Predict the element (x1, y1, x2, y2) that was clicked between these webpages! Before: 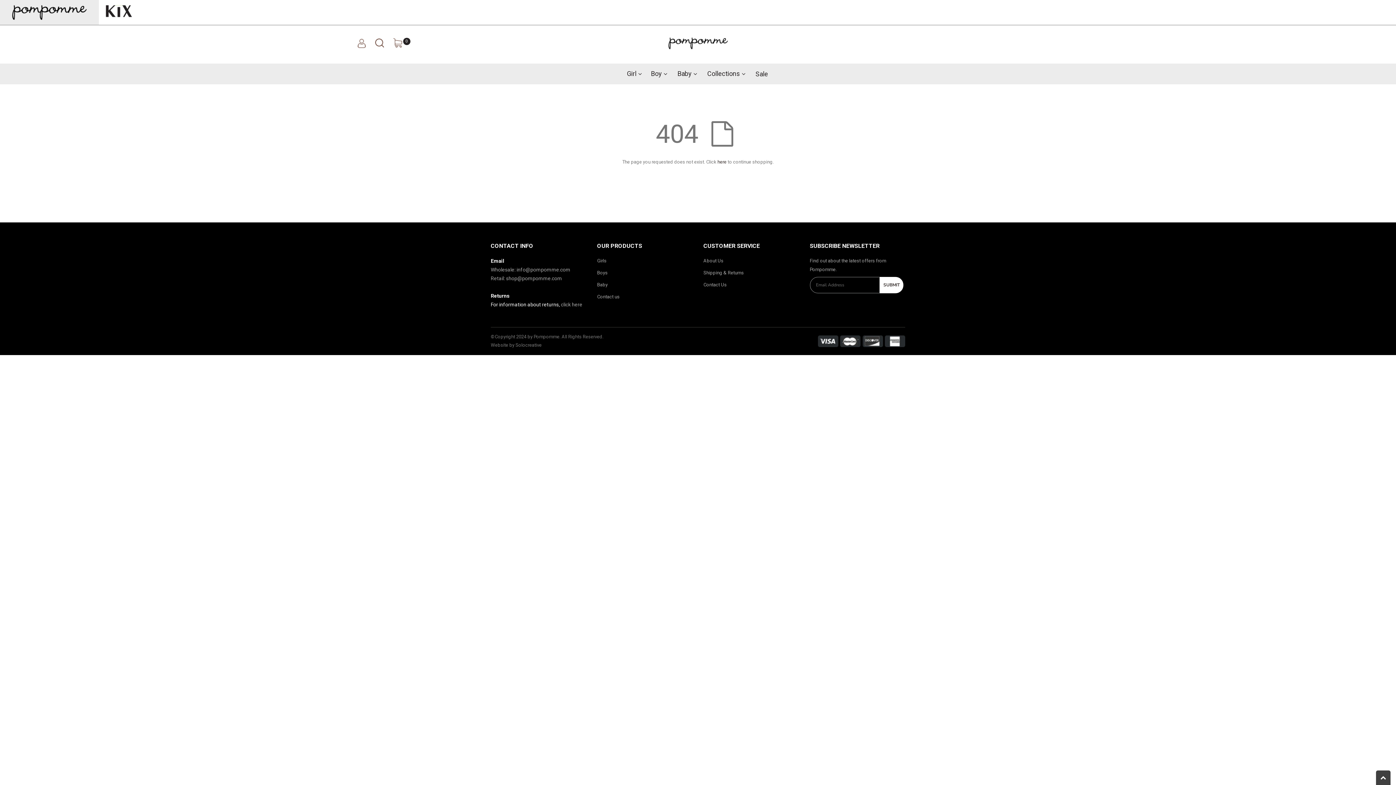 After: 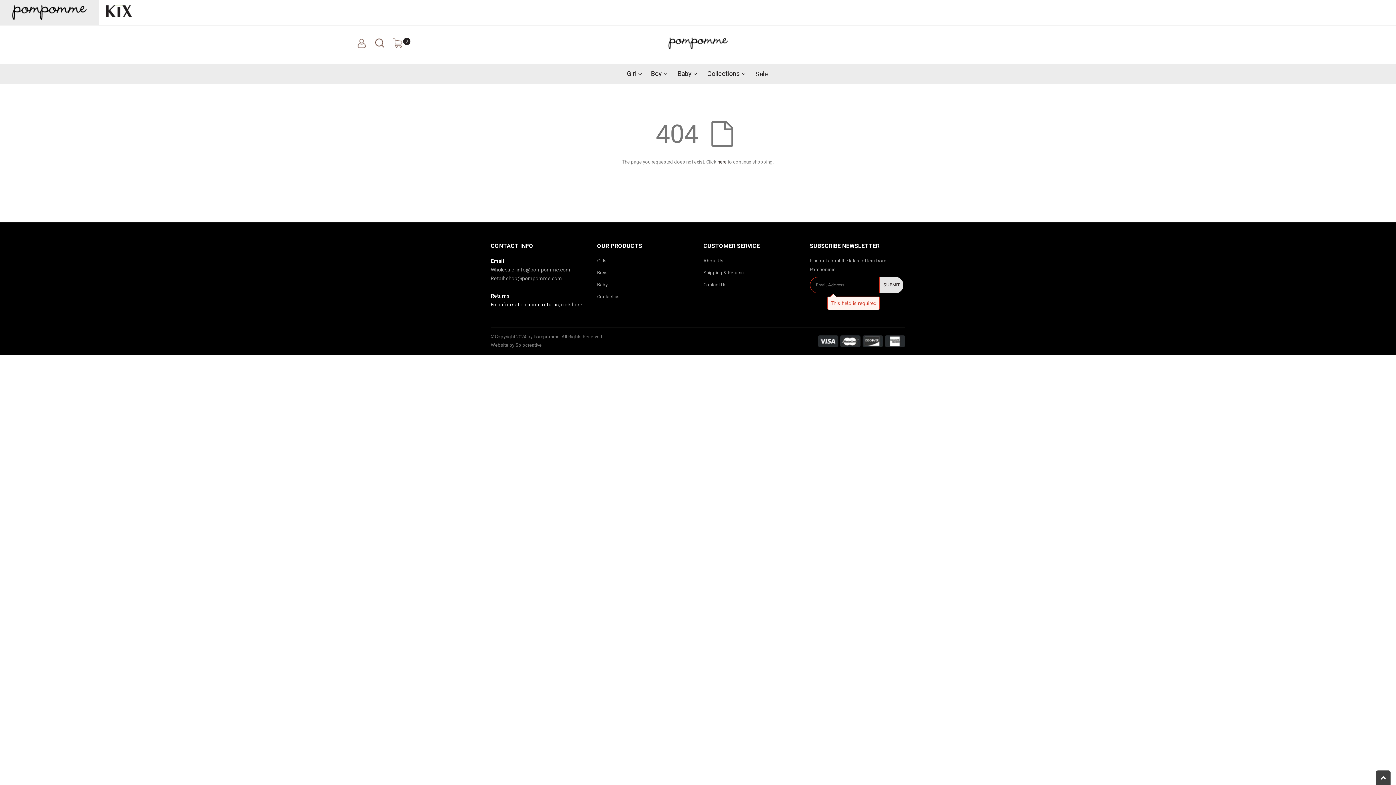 Action: label: SUBMIT bbox: (880, 276, 903, 293)